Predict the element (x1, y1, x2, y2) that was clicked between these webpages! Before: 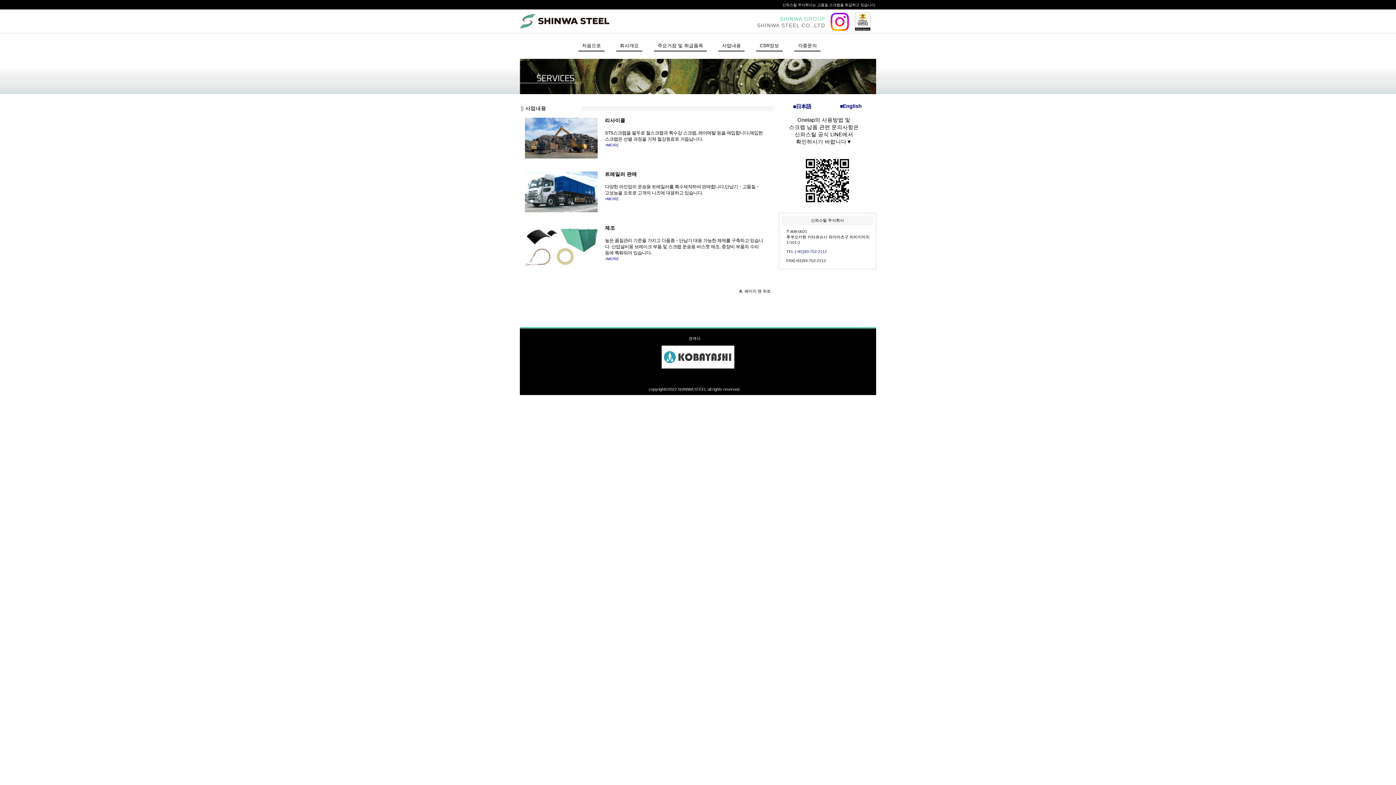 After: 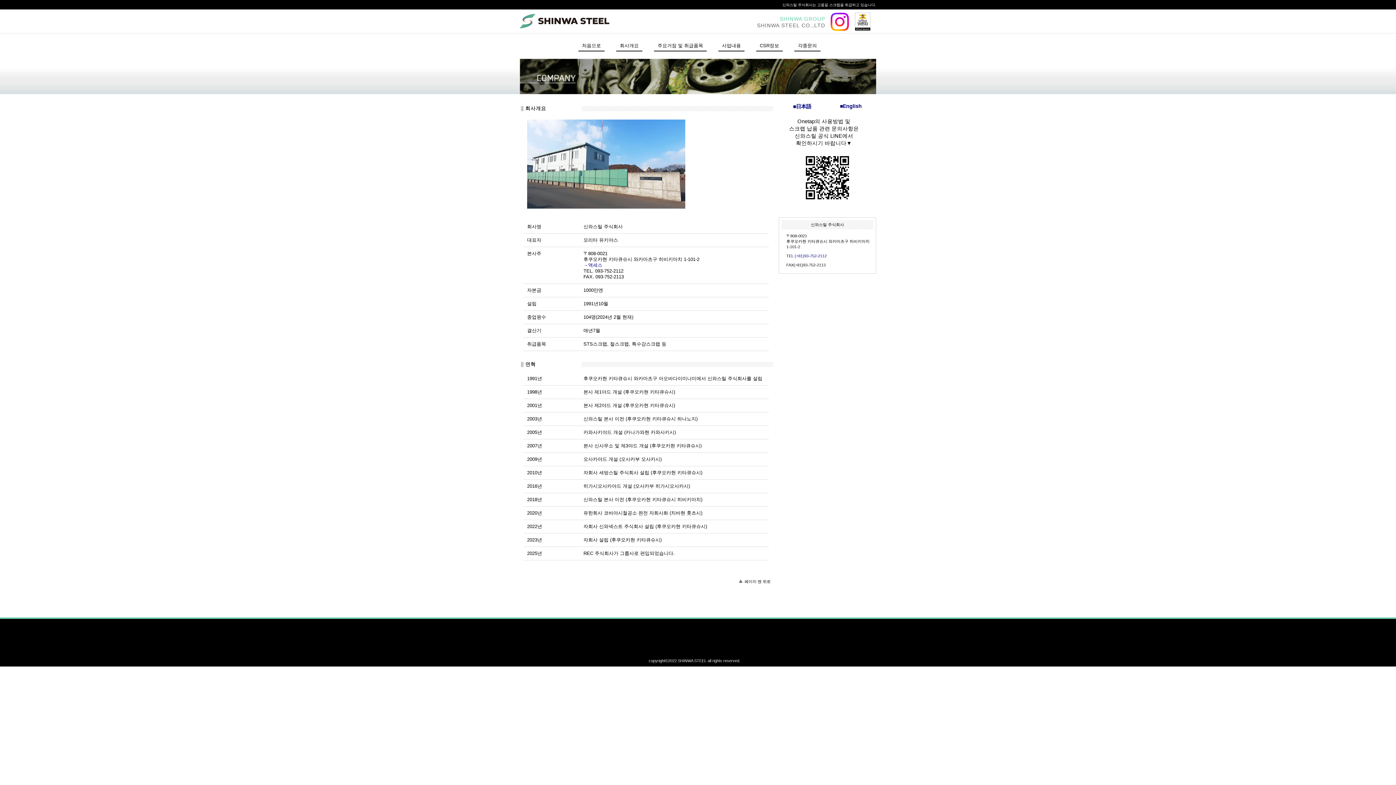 Action: label: 회사개요 bbox: (616, 42, 642, 51)